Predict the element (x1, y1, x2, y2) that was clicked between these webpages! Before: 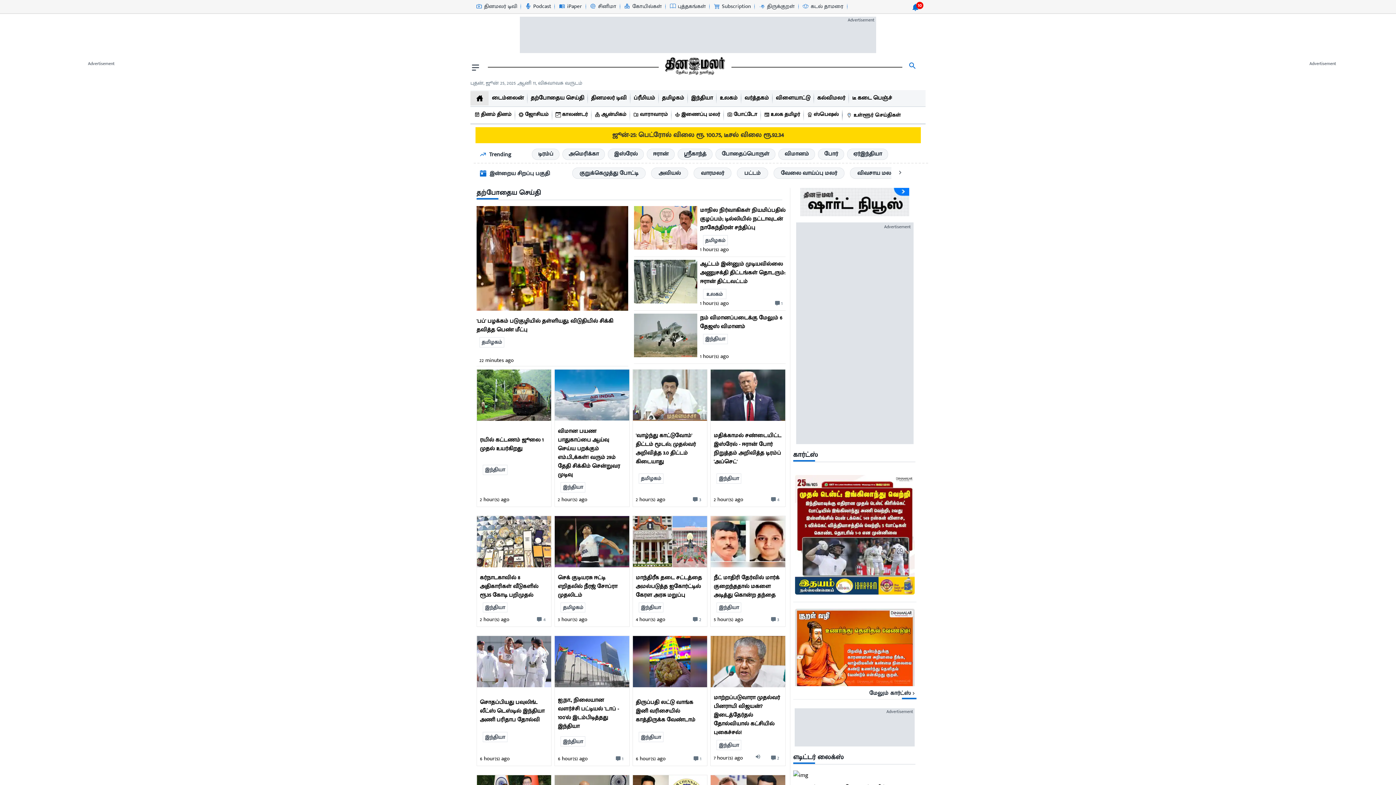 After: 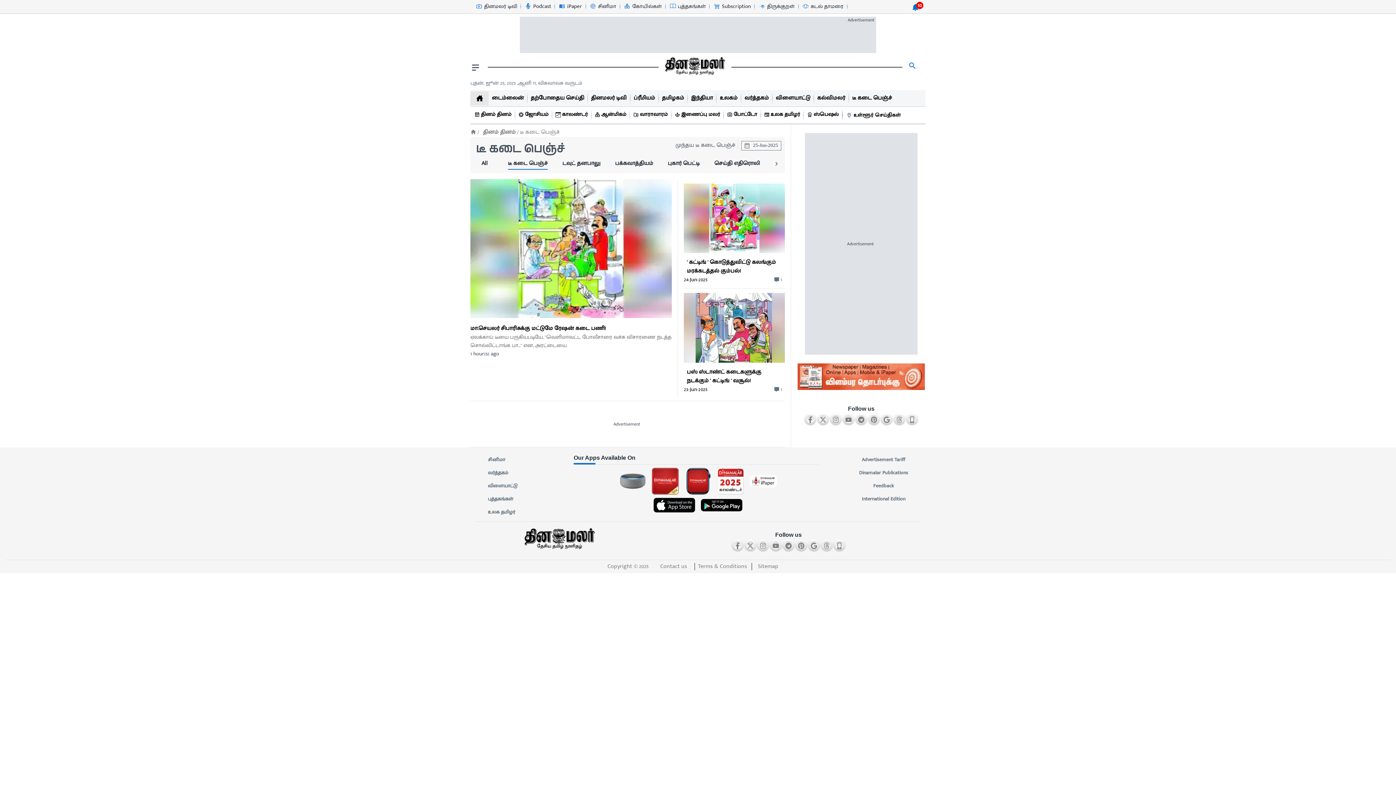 Action: label: டீ கடை பெஞ்ச் bbox: (852, 90, 892, 106)